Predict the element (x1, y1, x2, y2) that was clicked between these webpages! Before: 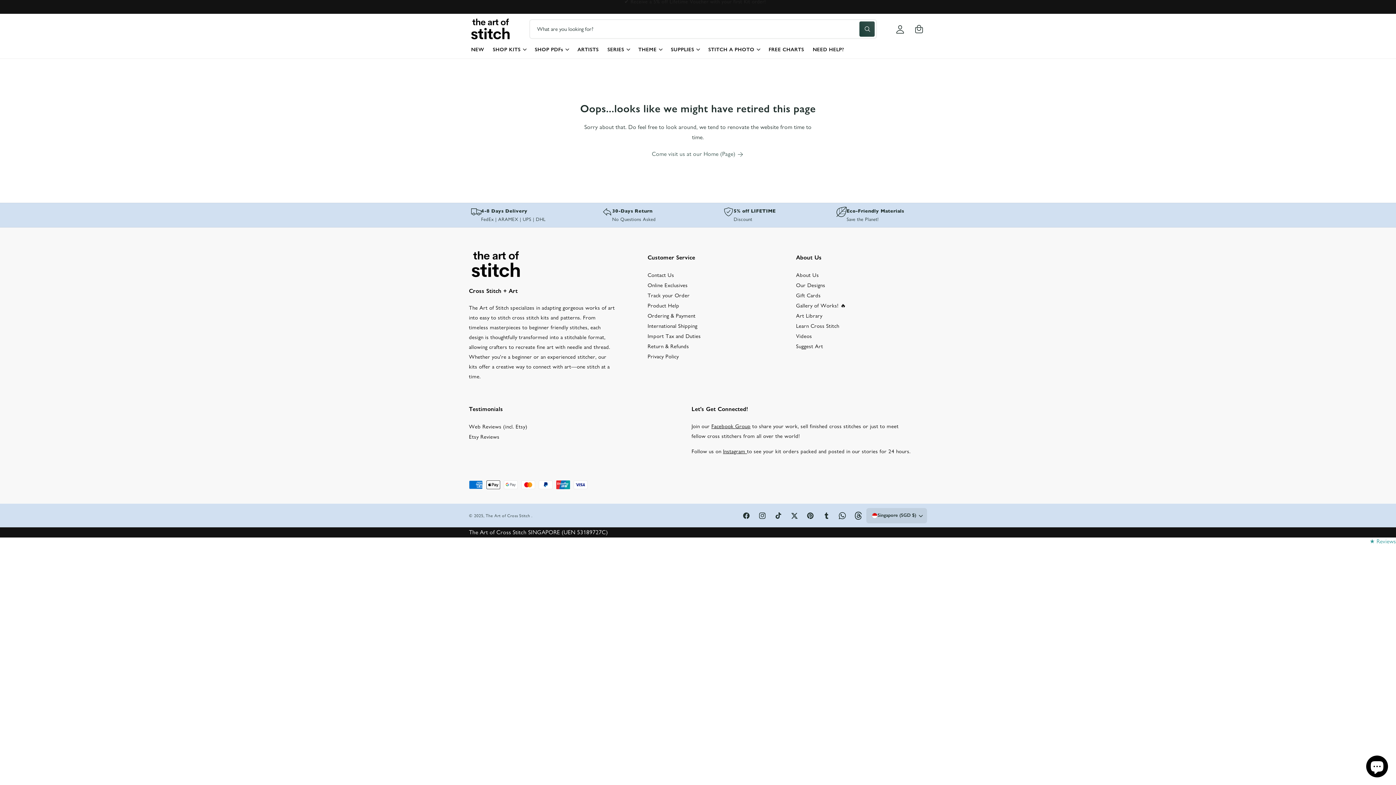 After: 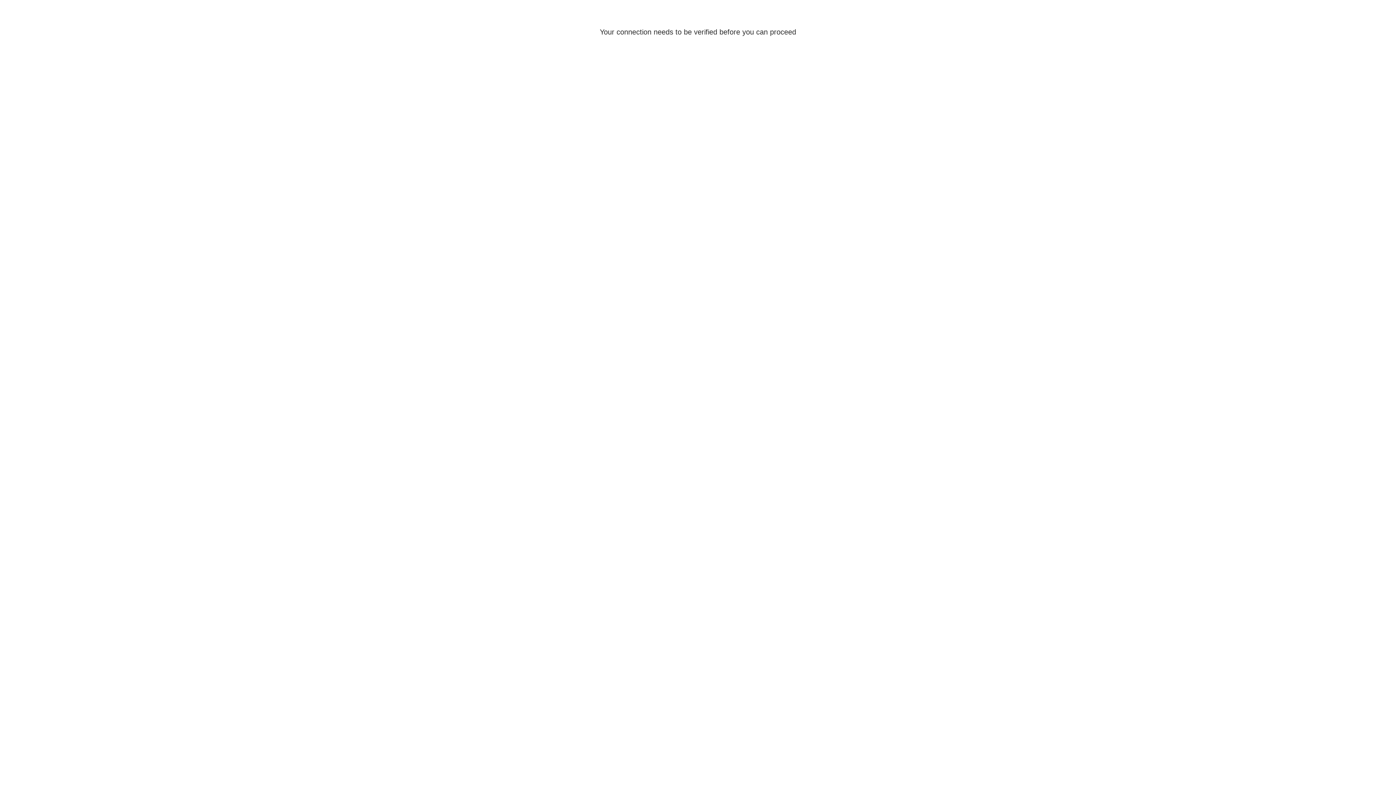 Action: label: NEED HELP? bbox: (808, 45, 848, 58)